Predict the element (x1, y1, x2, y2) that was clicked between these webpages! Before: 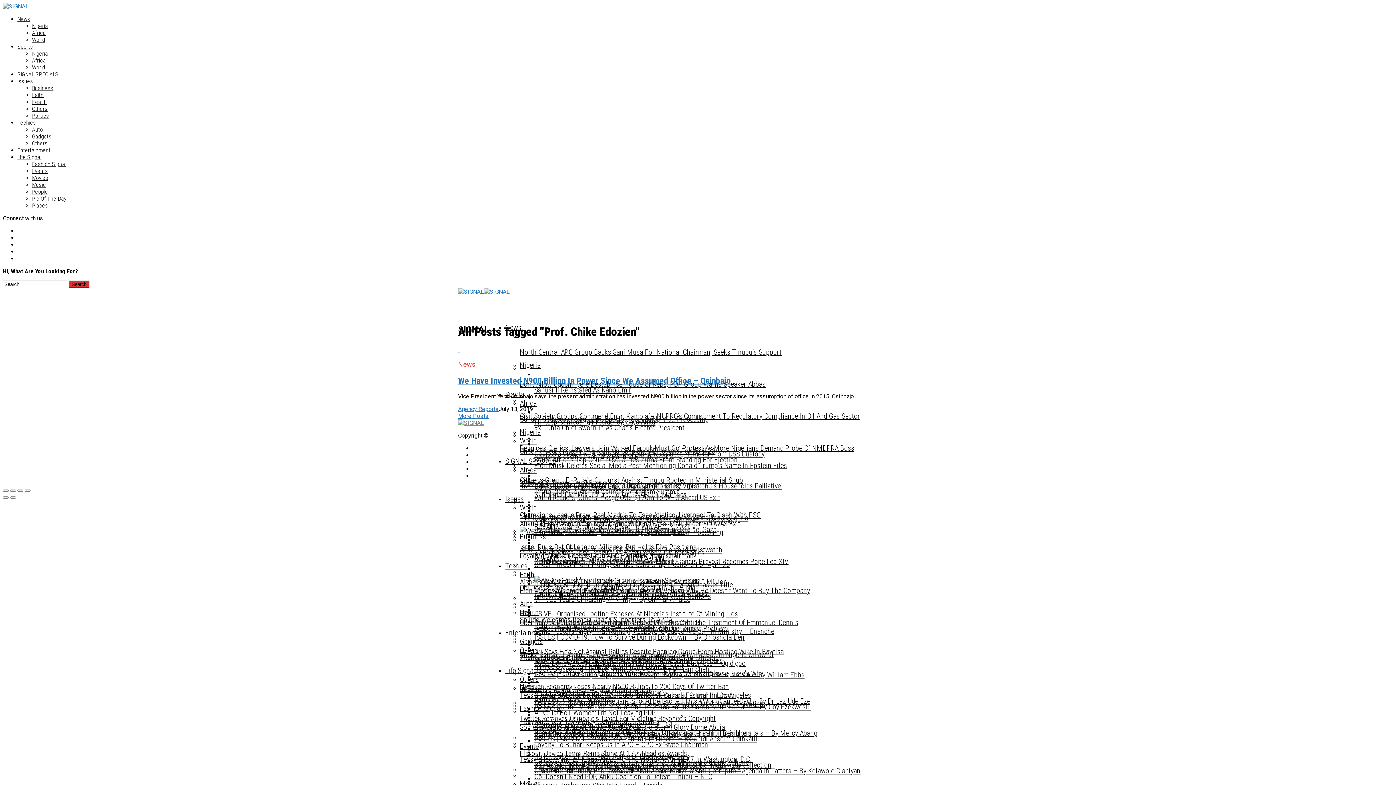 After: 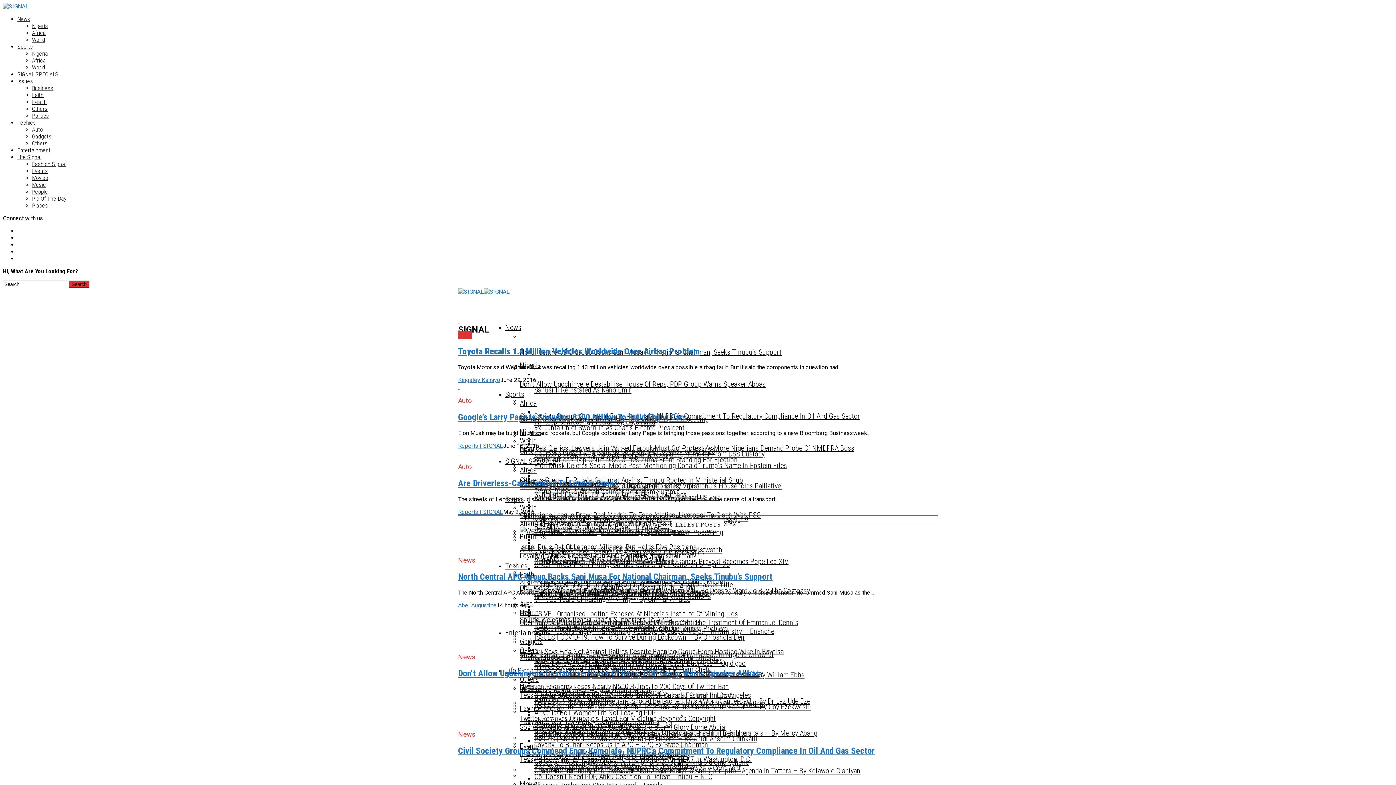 Action: label: Auto bbox: (520, 588, 533, 619)